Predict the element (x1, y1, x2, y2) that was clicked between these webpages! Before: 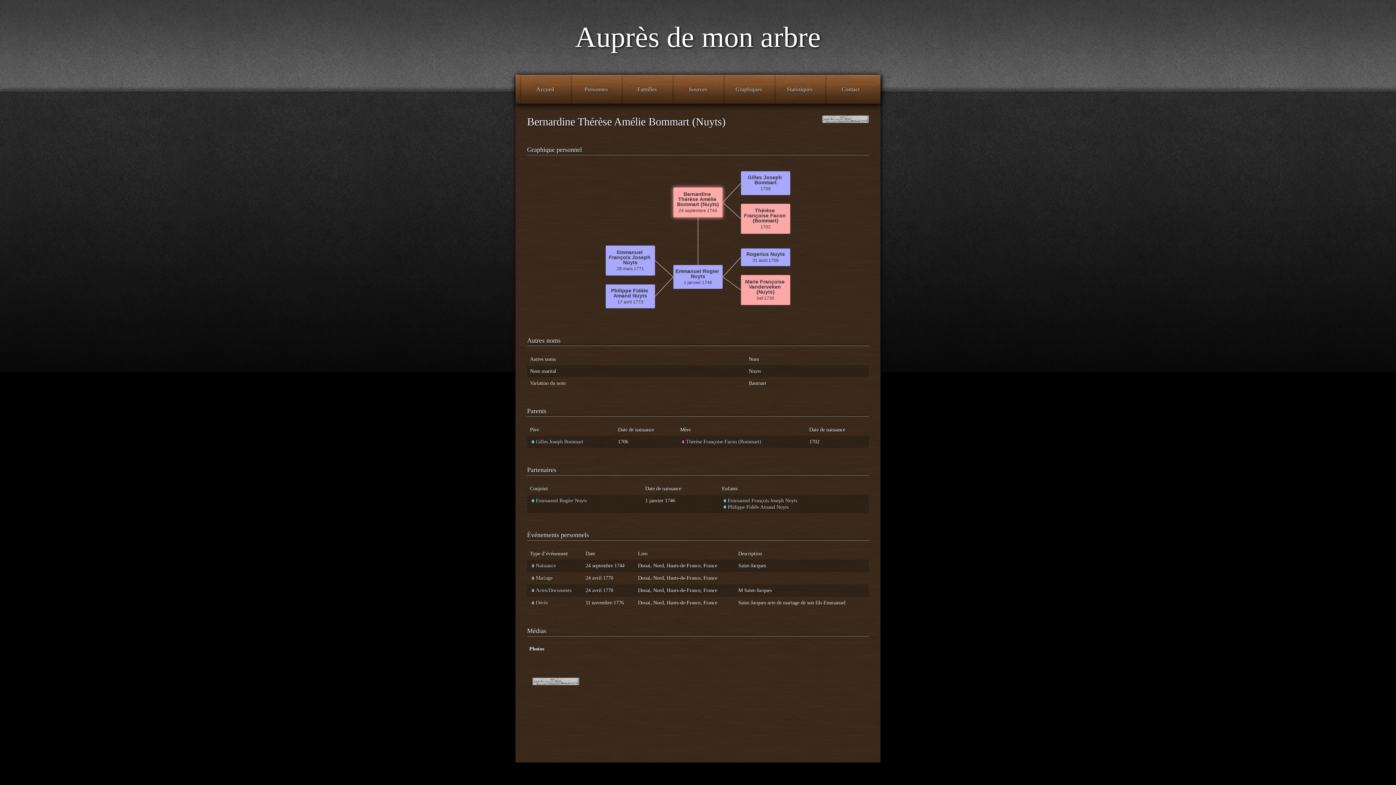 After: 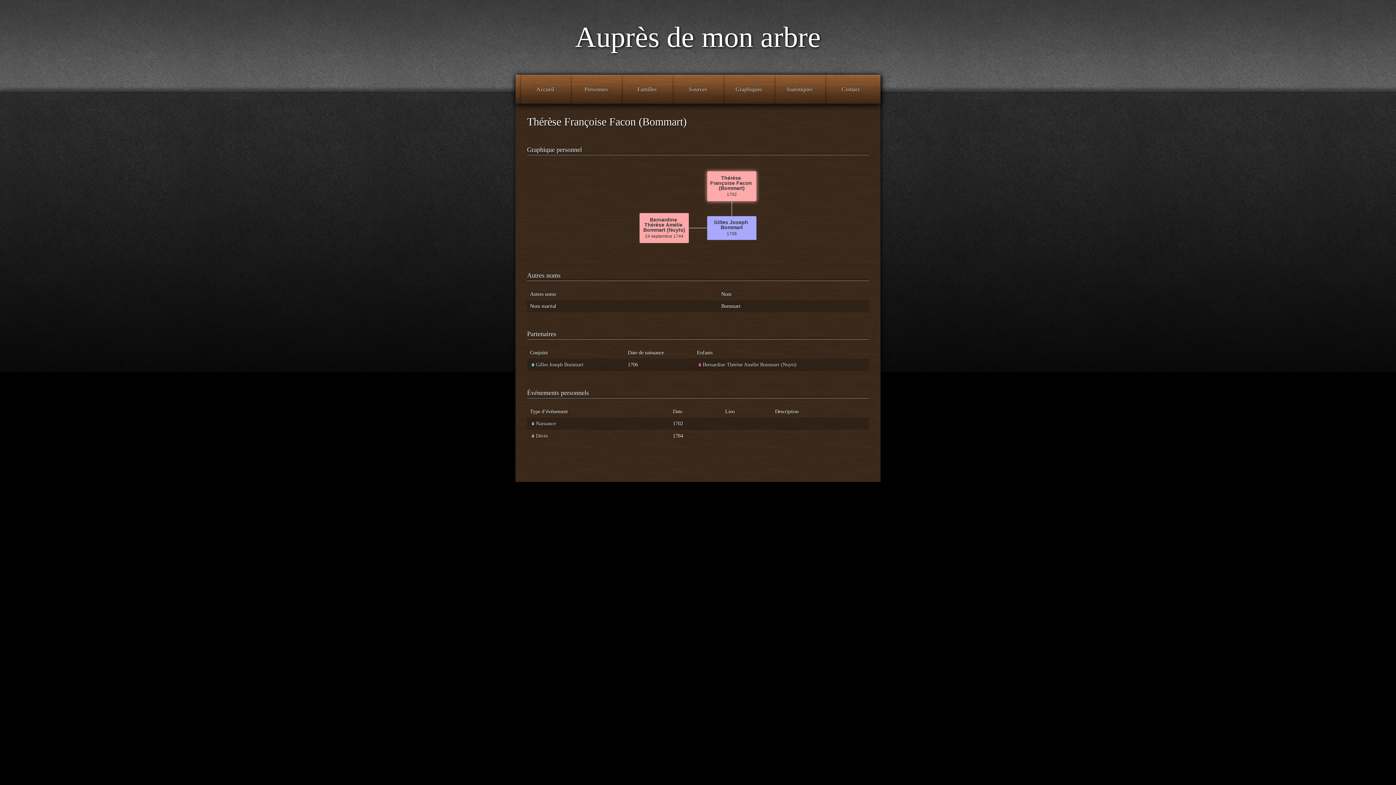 Action: label: Thérèse Françoise Facon (Bommart) bbox: (680, 438, 761, 444)